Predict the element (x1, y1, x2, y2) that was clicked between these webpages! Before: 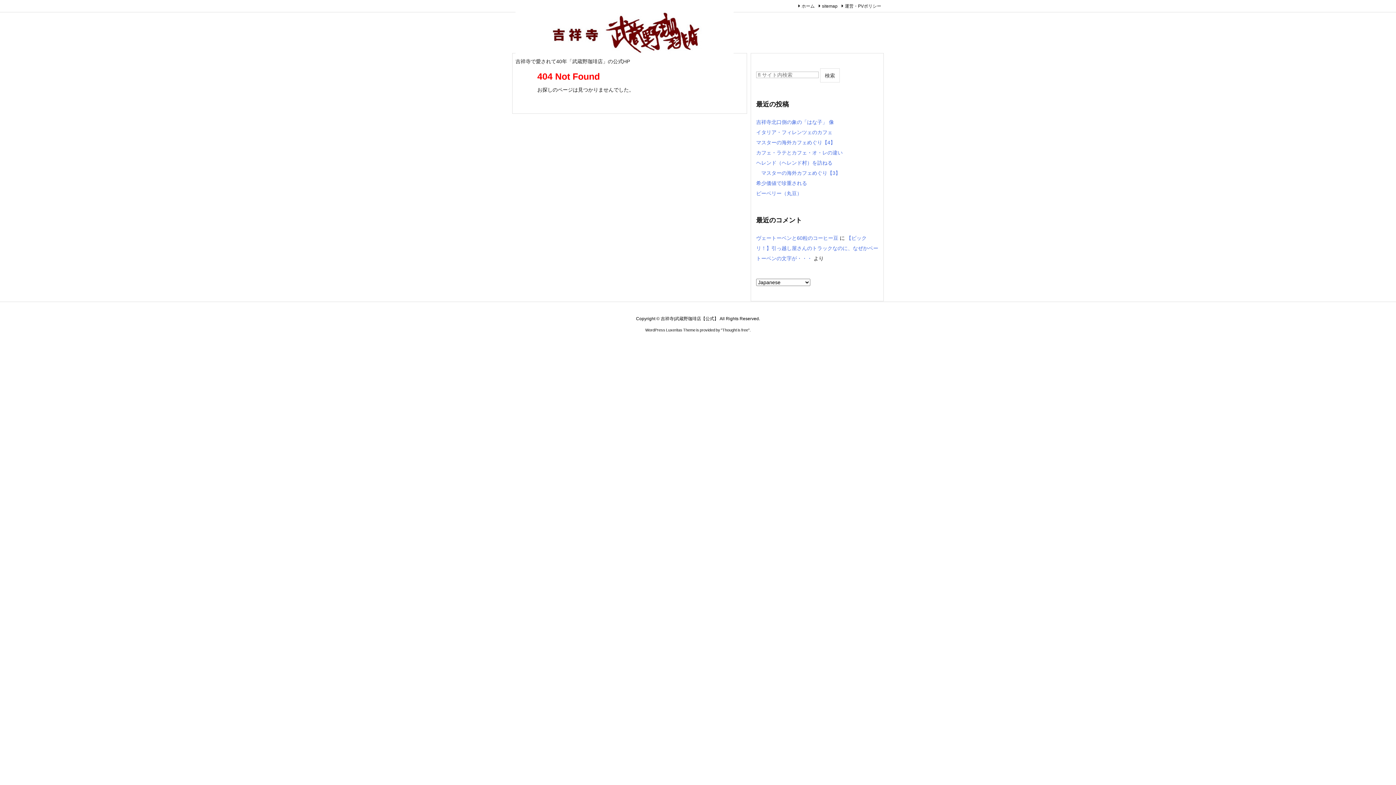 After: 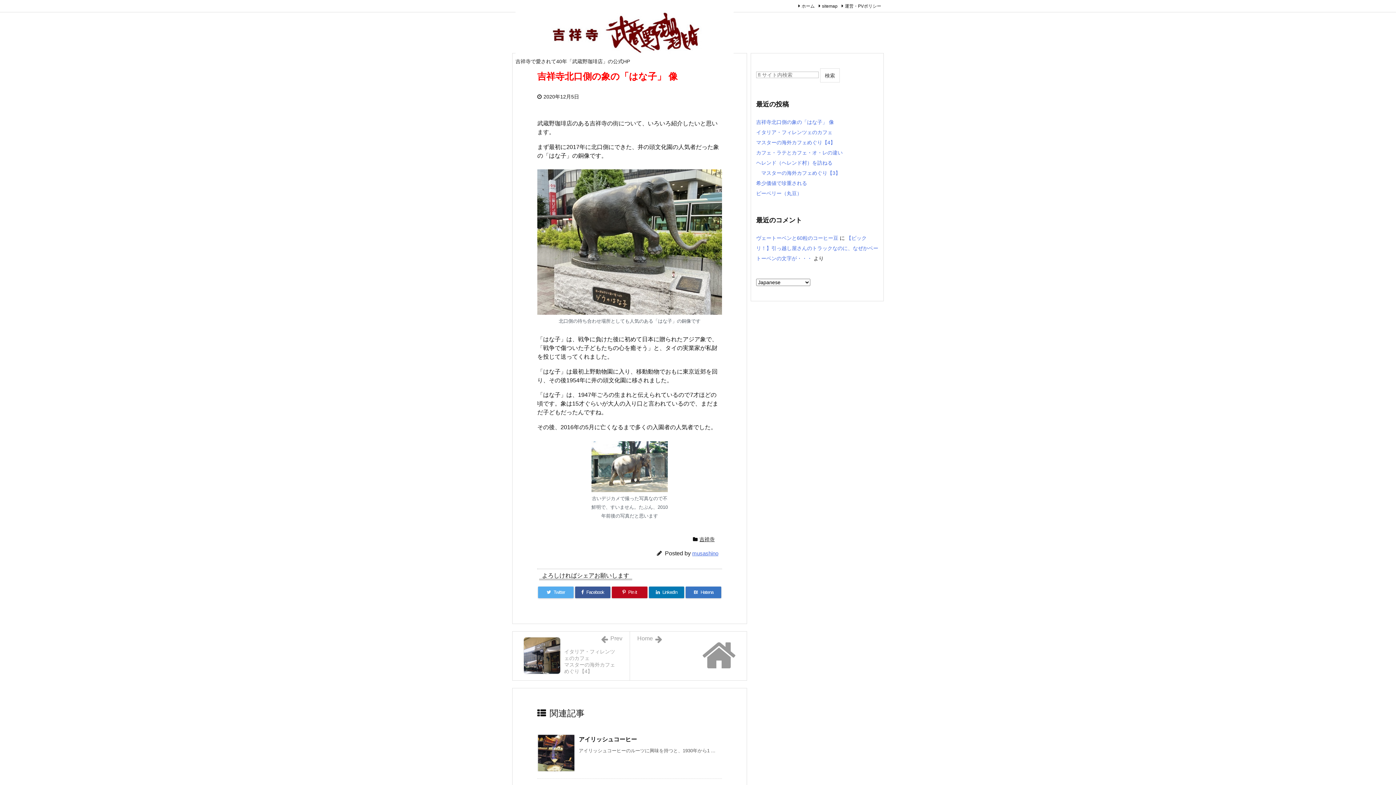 Action: bbox: (756, 119, 834, 125) label: 吉祥寺北口側の象の「はな子」 像